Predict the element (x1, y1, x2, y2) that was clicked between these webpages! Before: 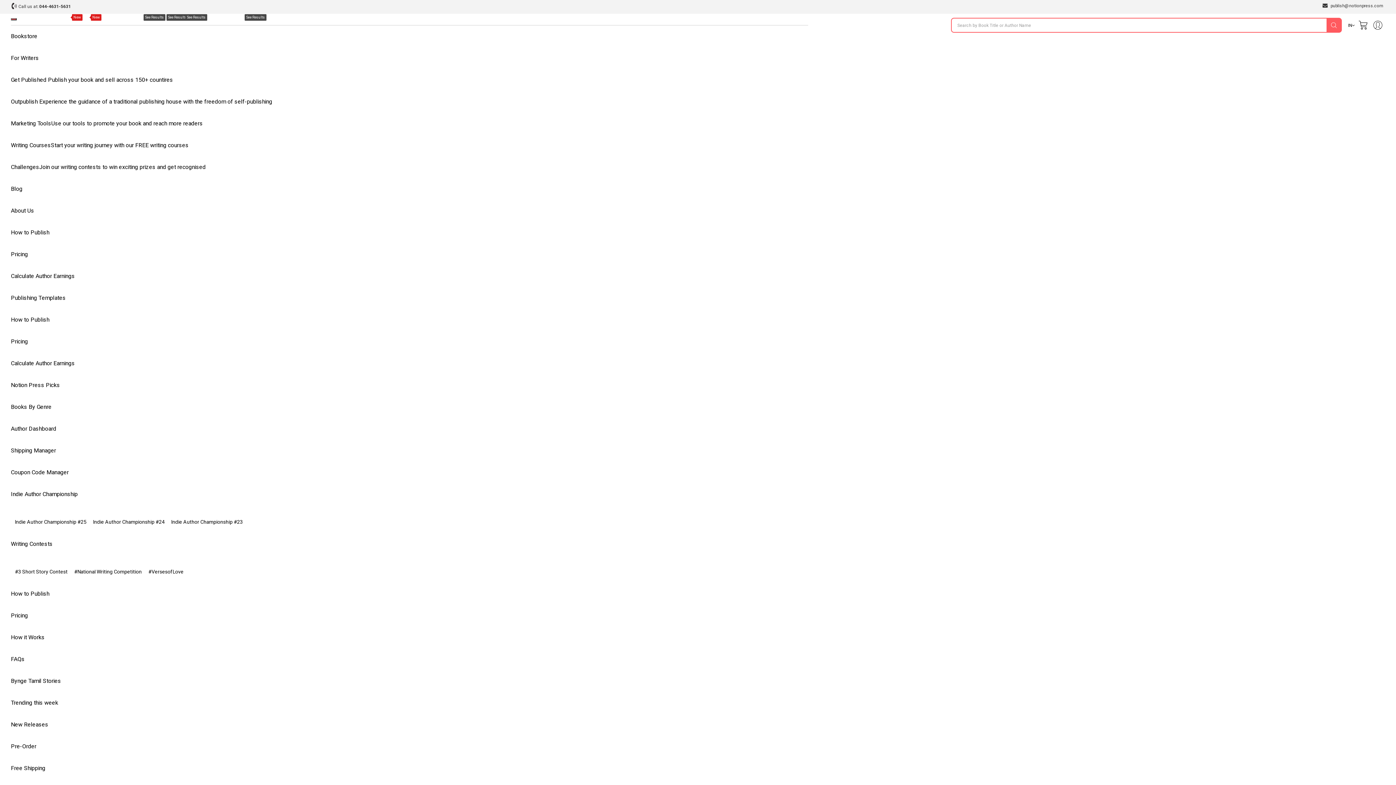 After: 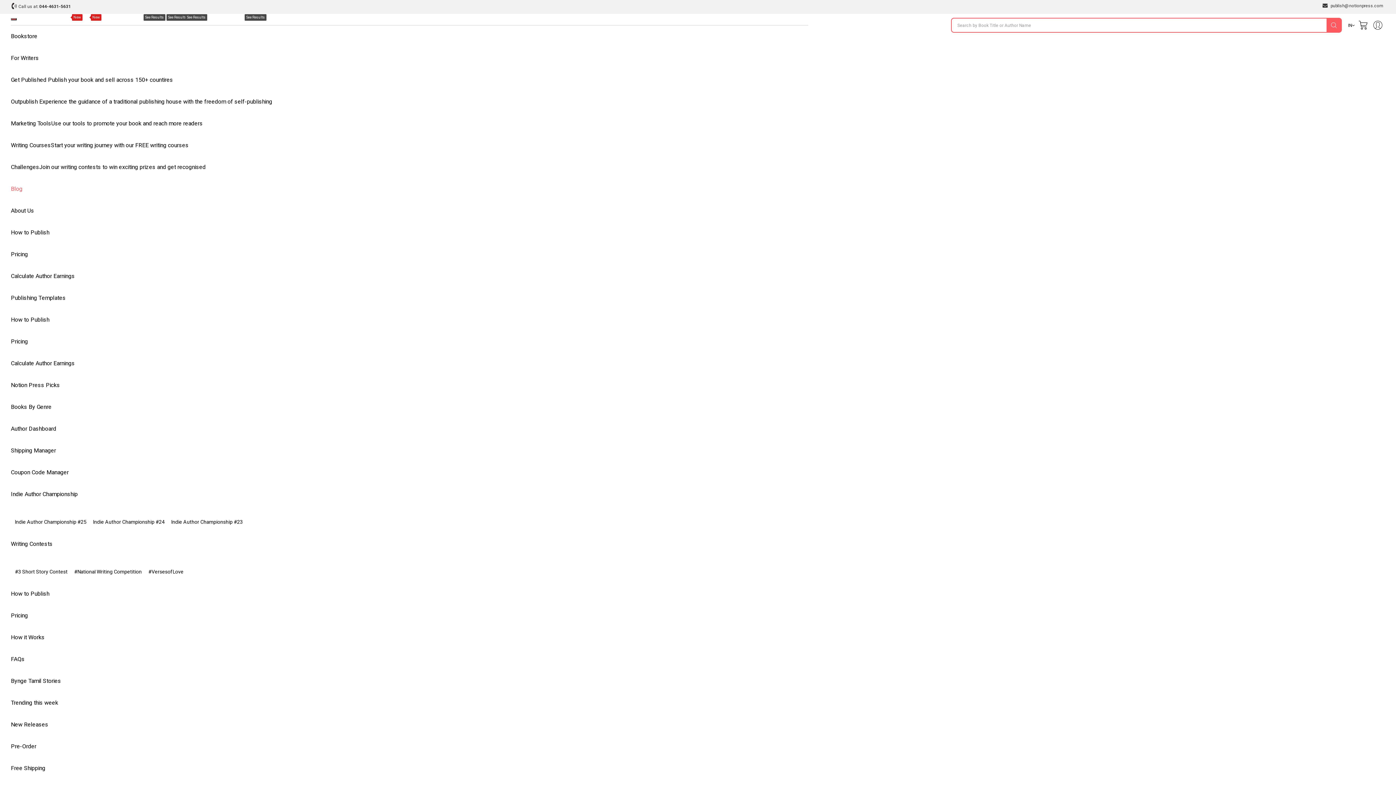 Action: label: Blog bbox: (10, 178, 29, 200)